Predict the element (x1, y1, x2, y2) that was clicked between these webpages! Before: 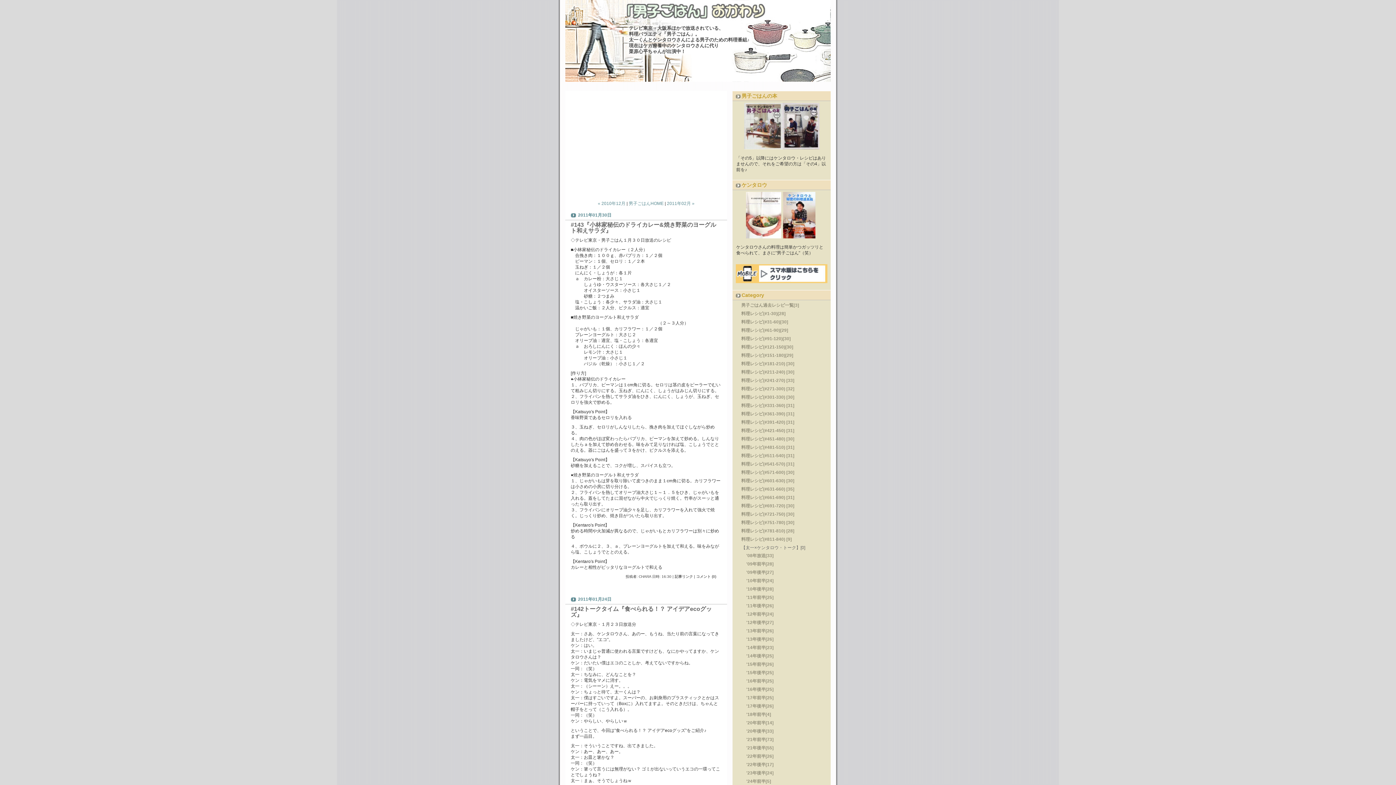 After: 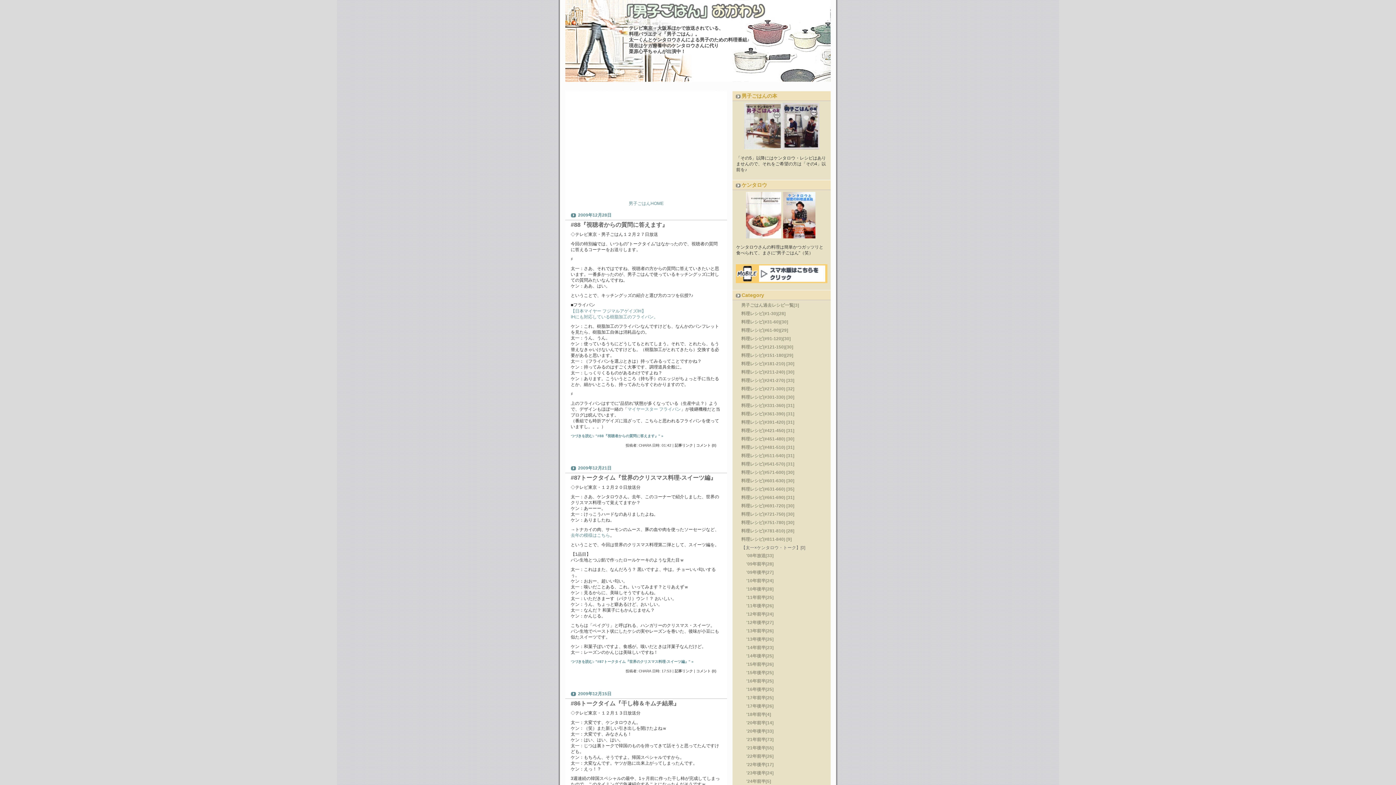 Action: label: '09年後半[27] bbox: (746, 570, 773, 575)